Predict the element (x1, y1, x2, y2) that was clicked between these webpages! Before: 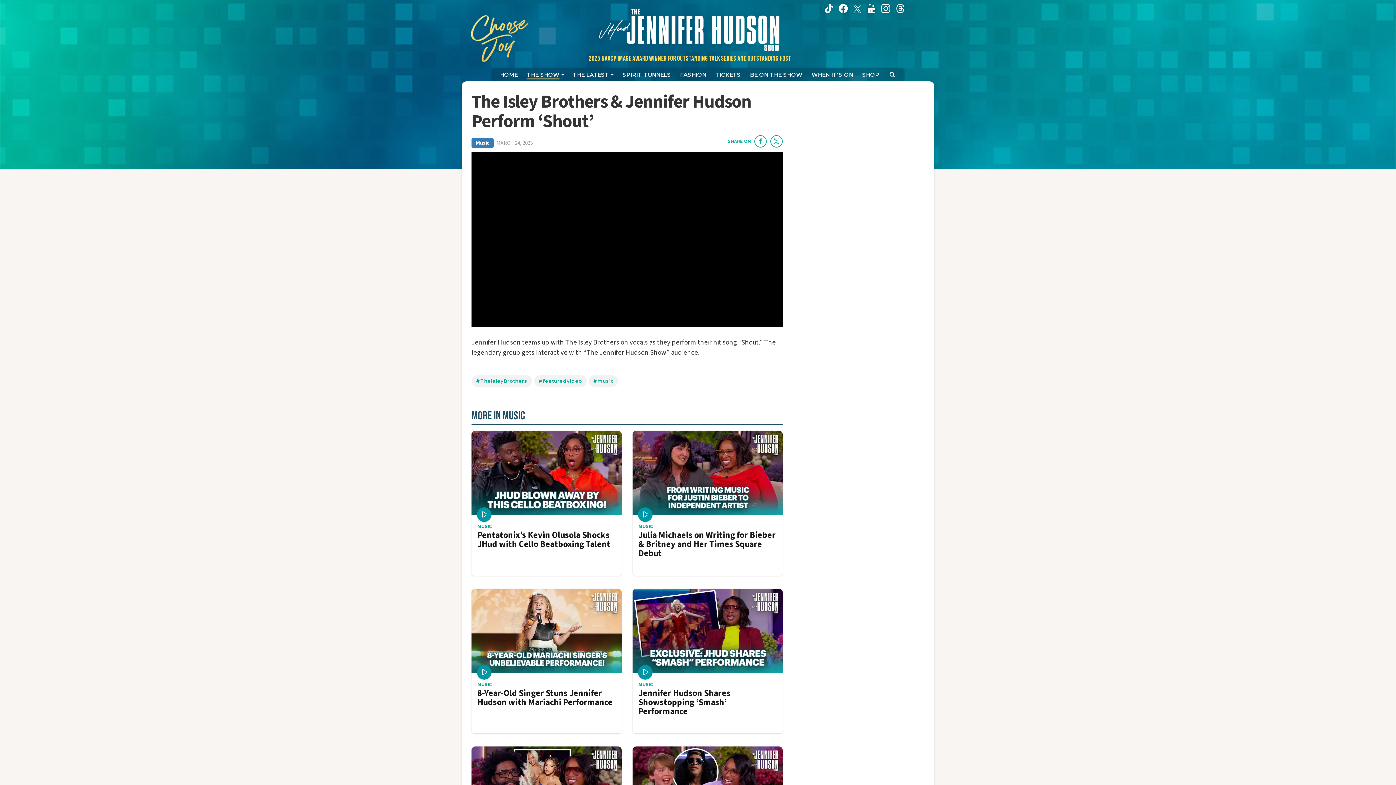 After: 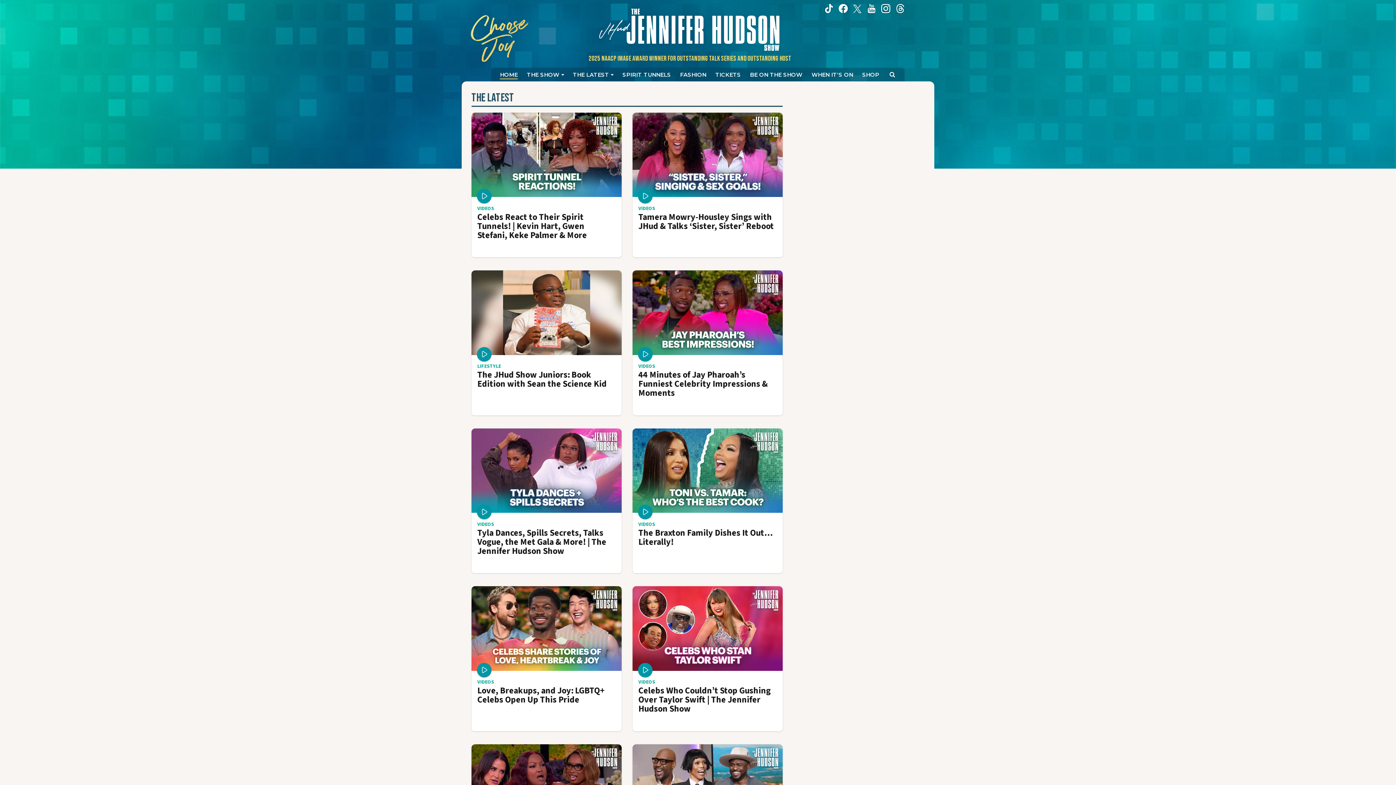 Action: label: Home Link bbox: (576, 4, 802, 53)